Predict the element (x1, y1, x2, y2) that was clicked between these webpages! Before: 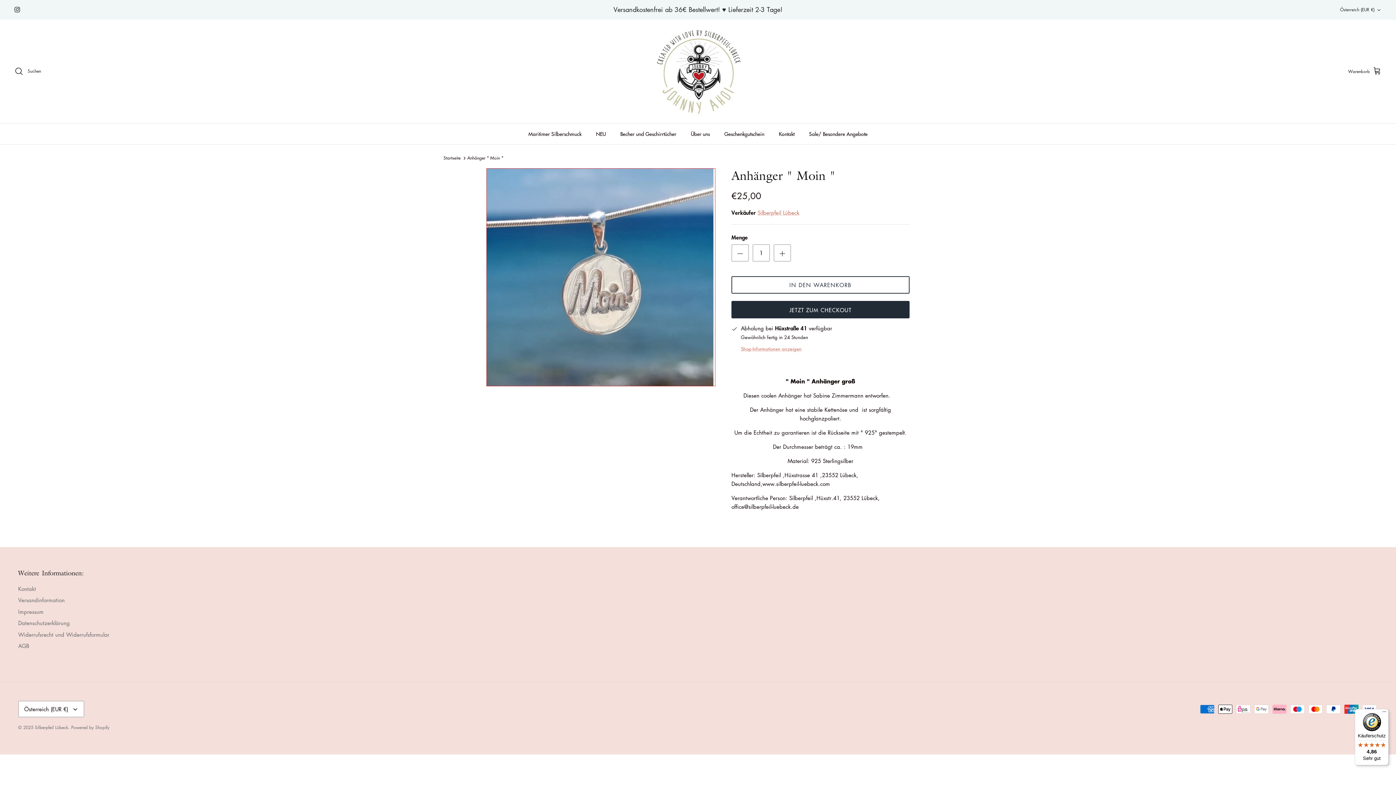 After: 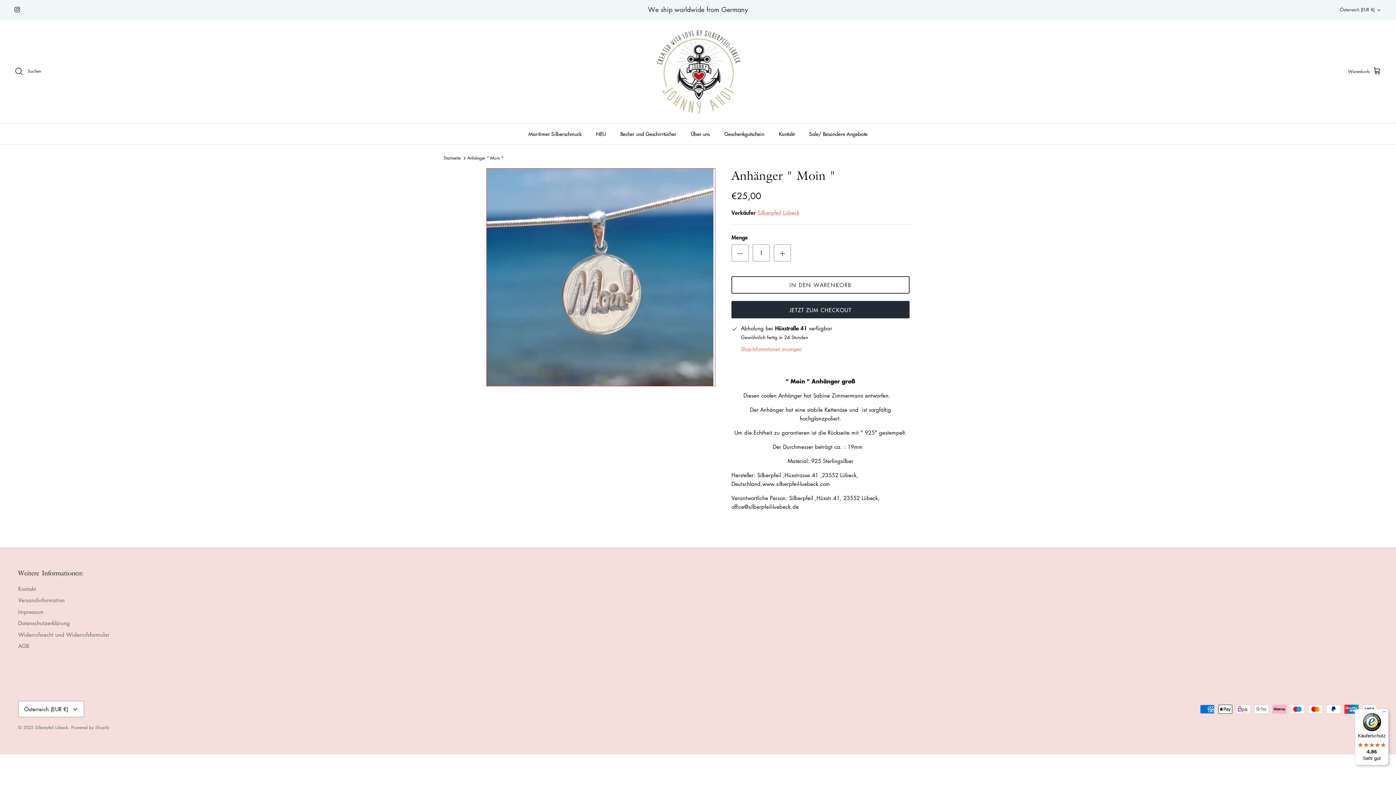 Action: label: Anhänger " Moin " bbox: (467, 155, 503, 161)